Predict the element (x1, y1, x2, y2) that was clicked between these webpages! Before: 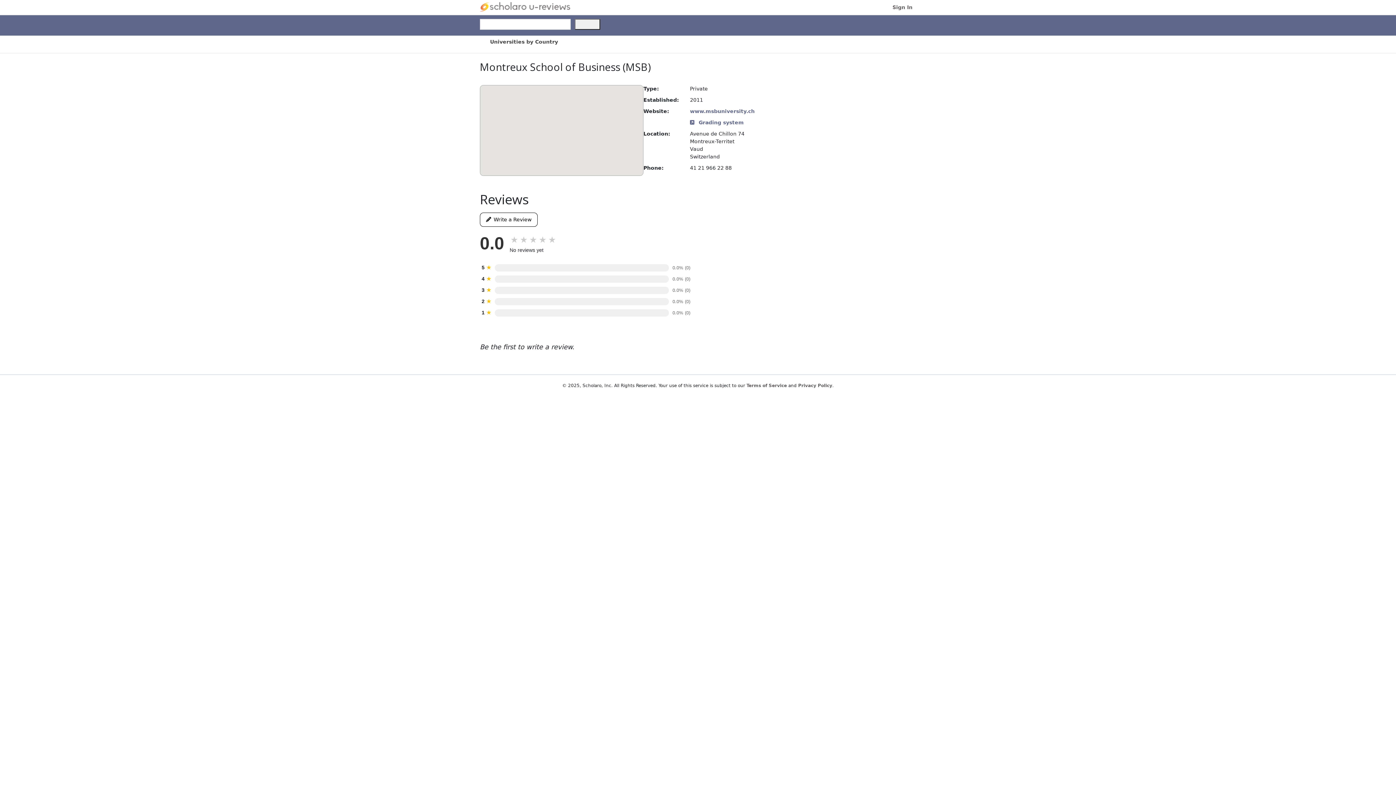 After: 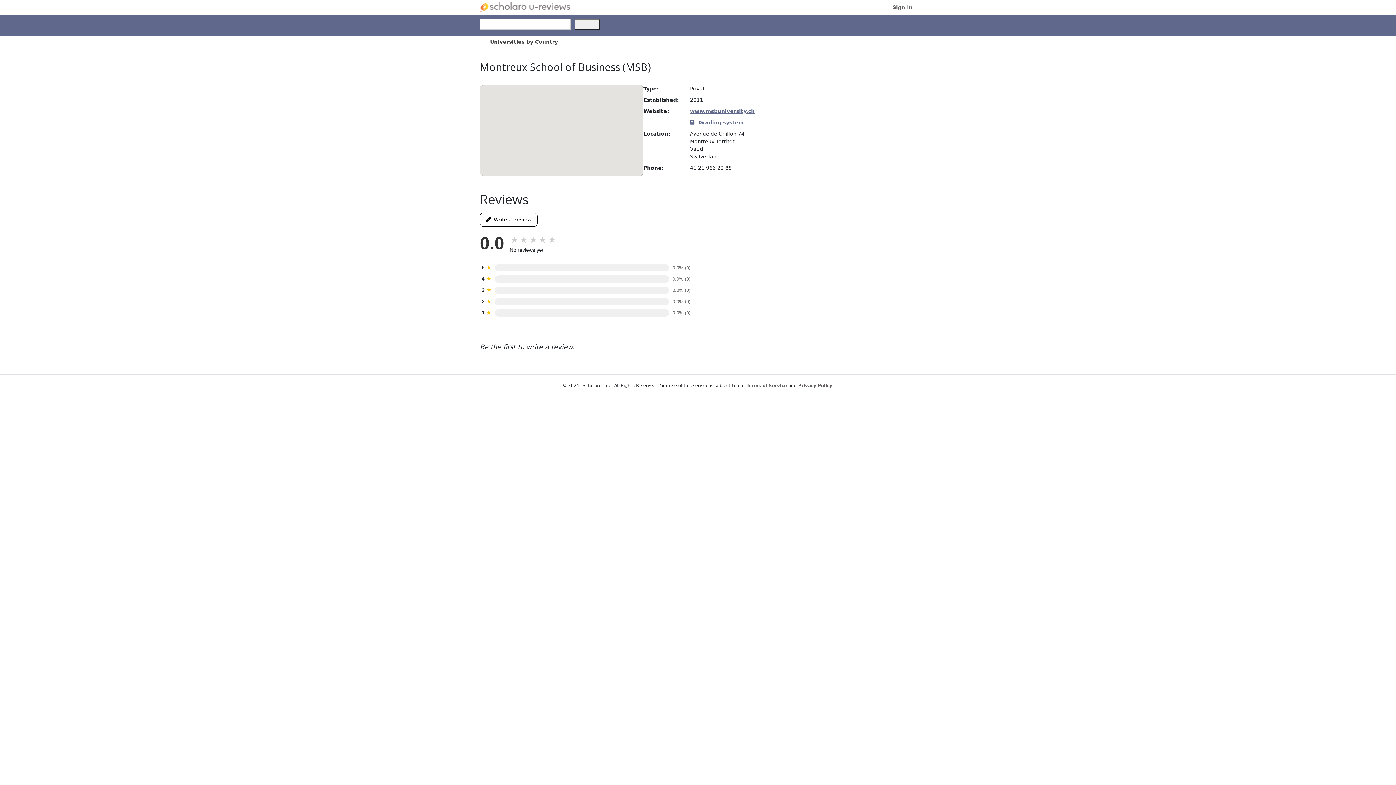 Action: bbox: (690, 108, 754, 114) label: www.msbuniversity.ch